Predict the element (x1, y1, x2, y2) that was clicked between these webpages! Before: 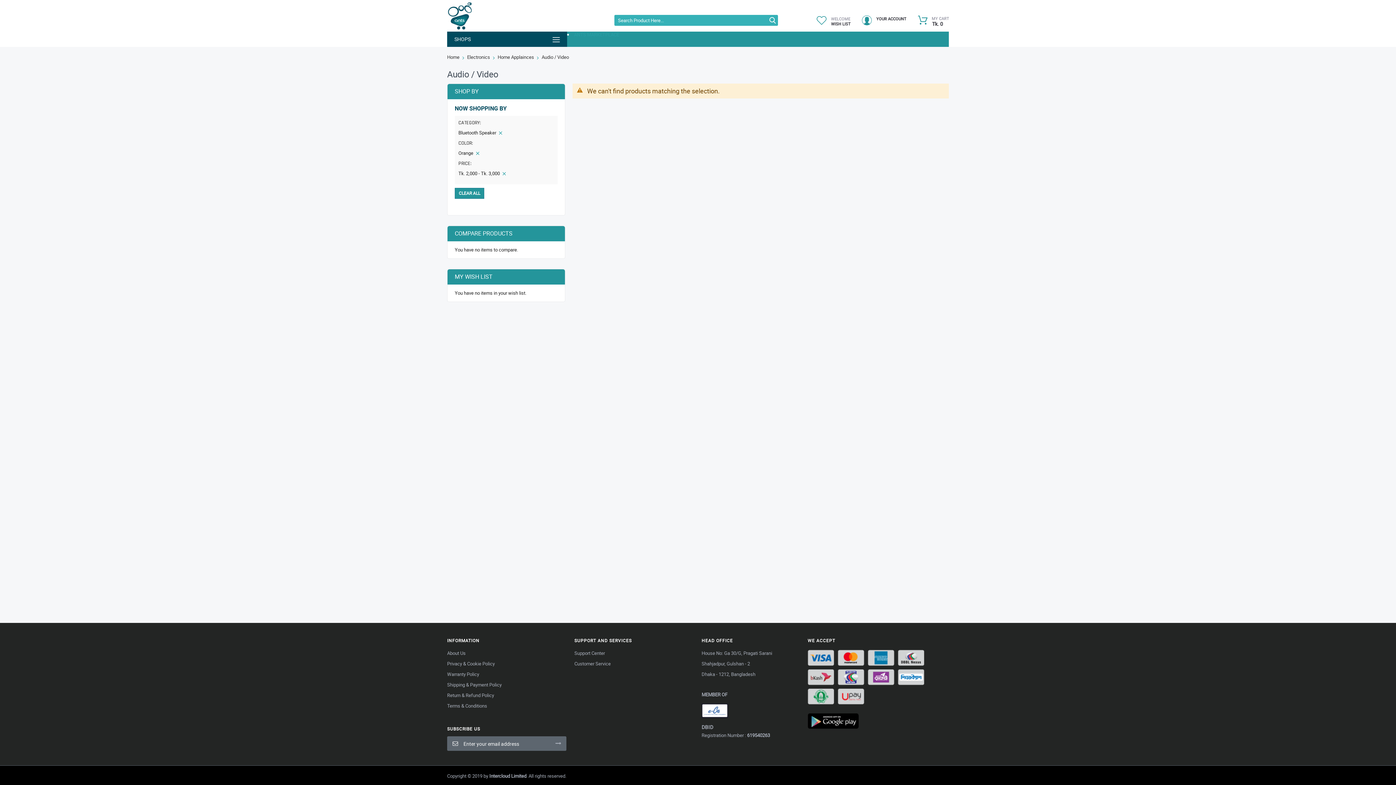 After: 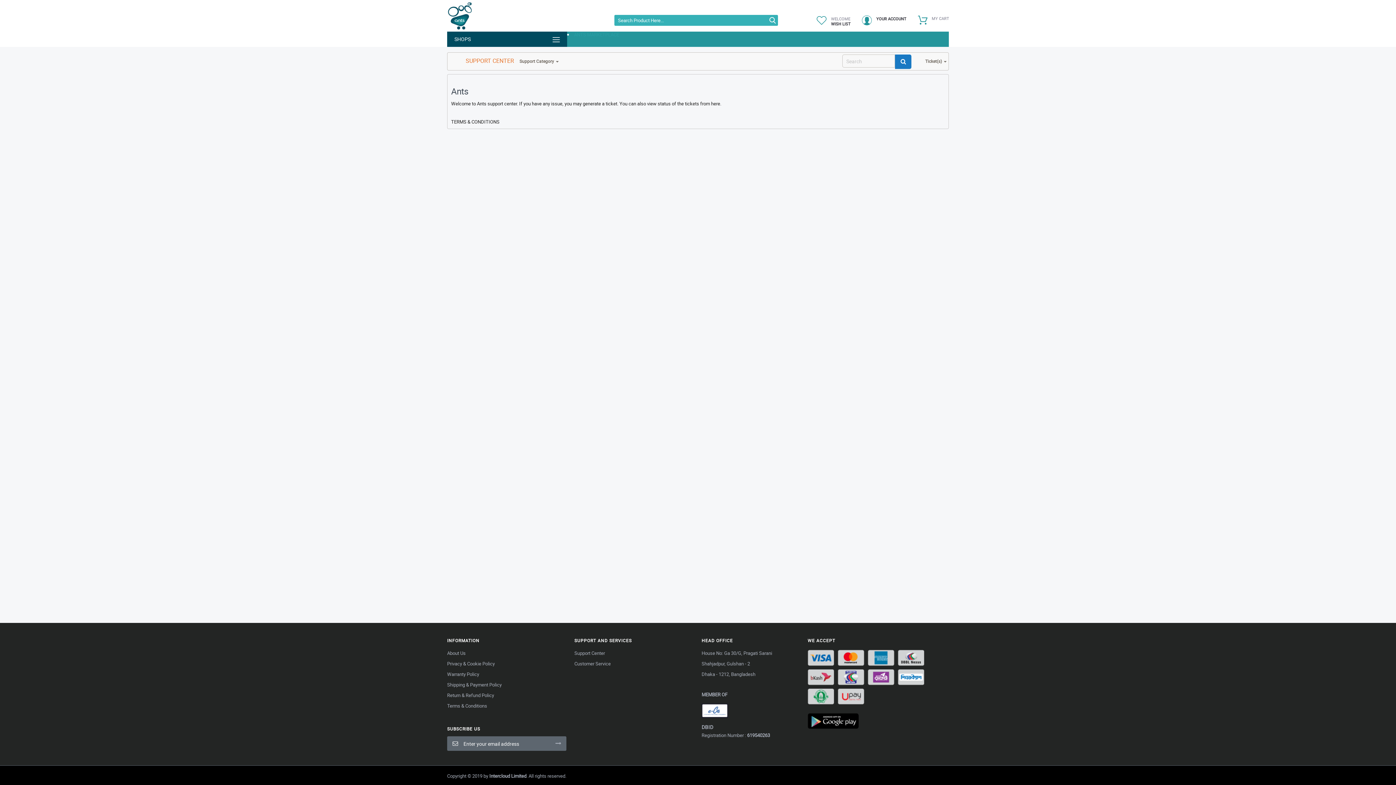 Action: bbox: (574, 650, 605, 656) label: Support Center